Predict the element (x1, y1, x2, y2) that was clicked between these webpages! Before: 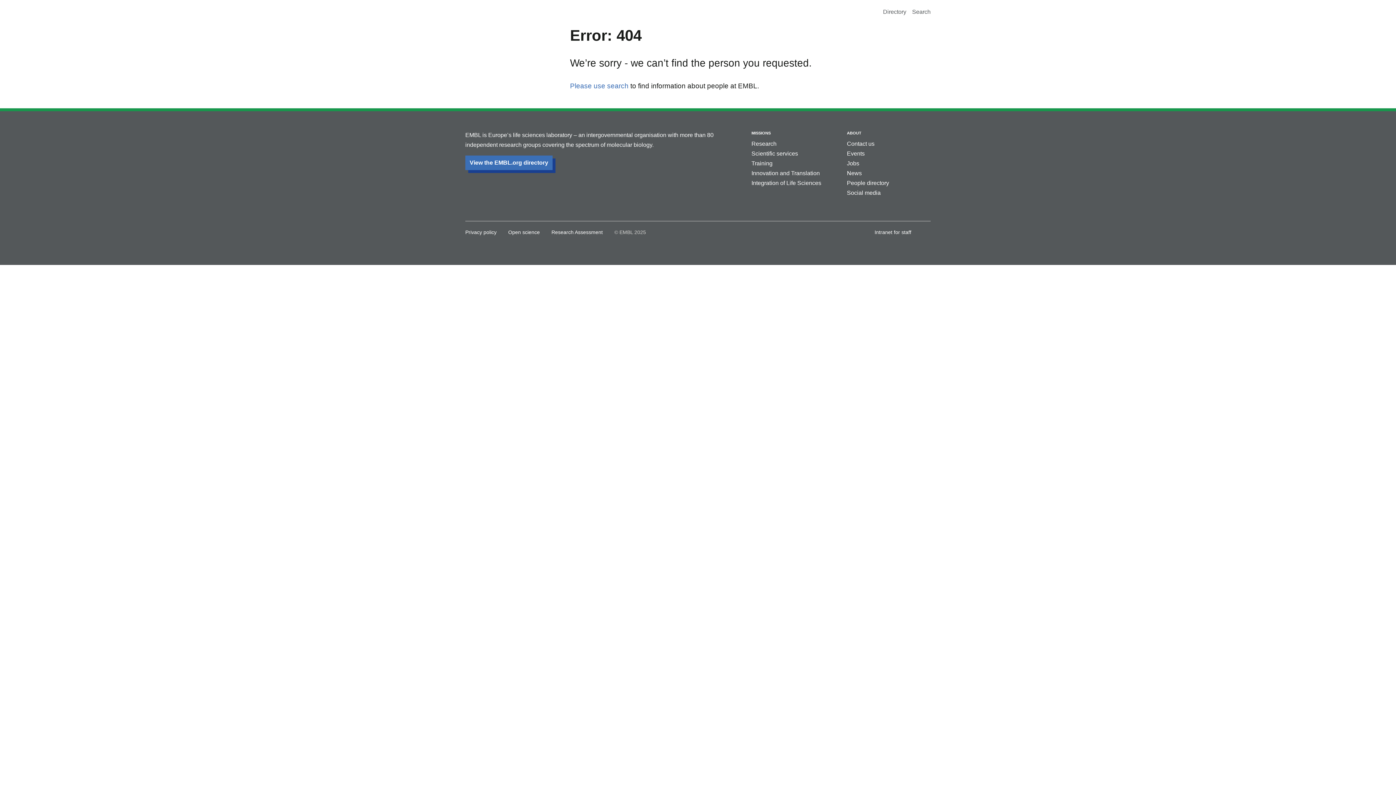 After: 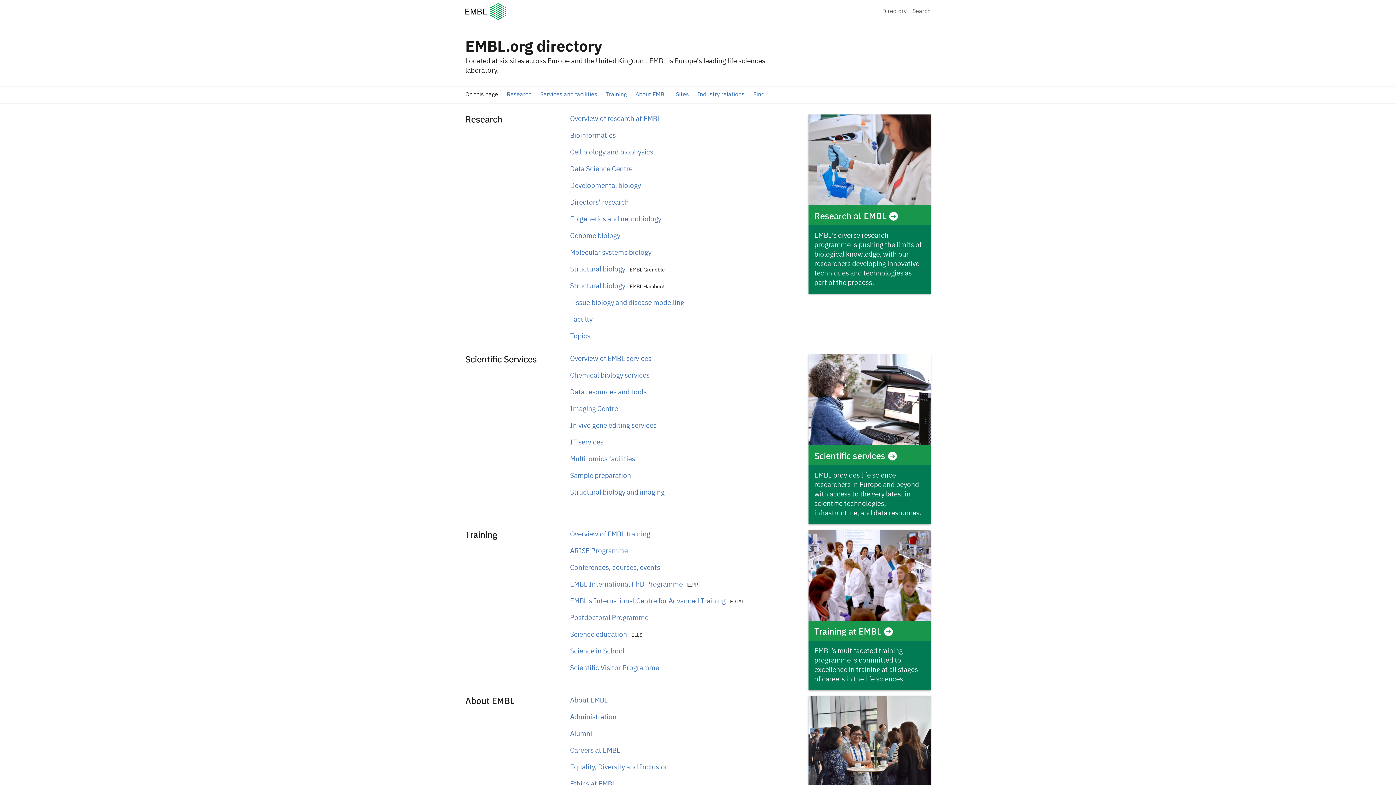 Action: label: View the EMBL.org directory bbox: (465, 155, 552, 170)